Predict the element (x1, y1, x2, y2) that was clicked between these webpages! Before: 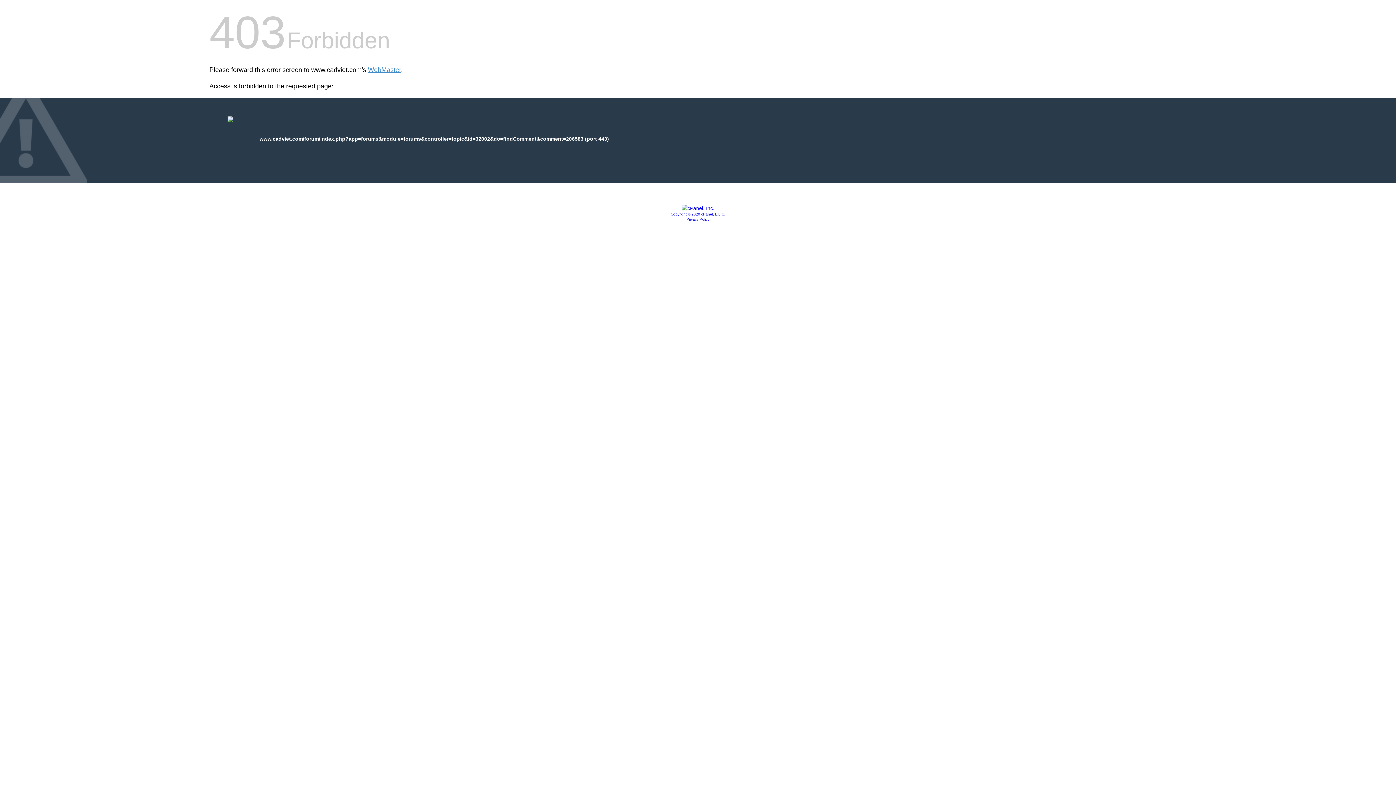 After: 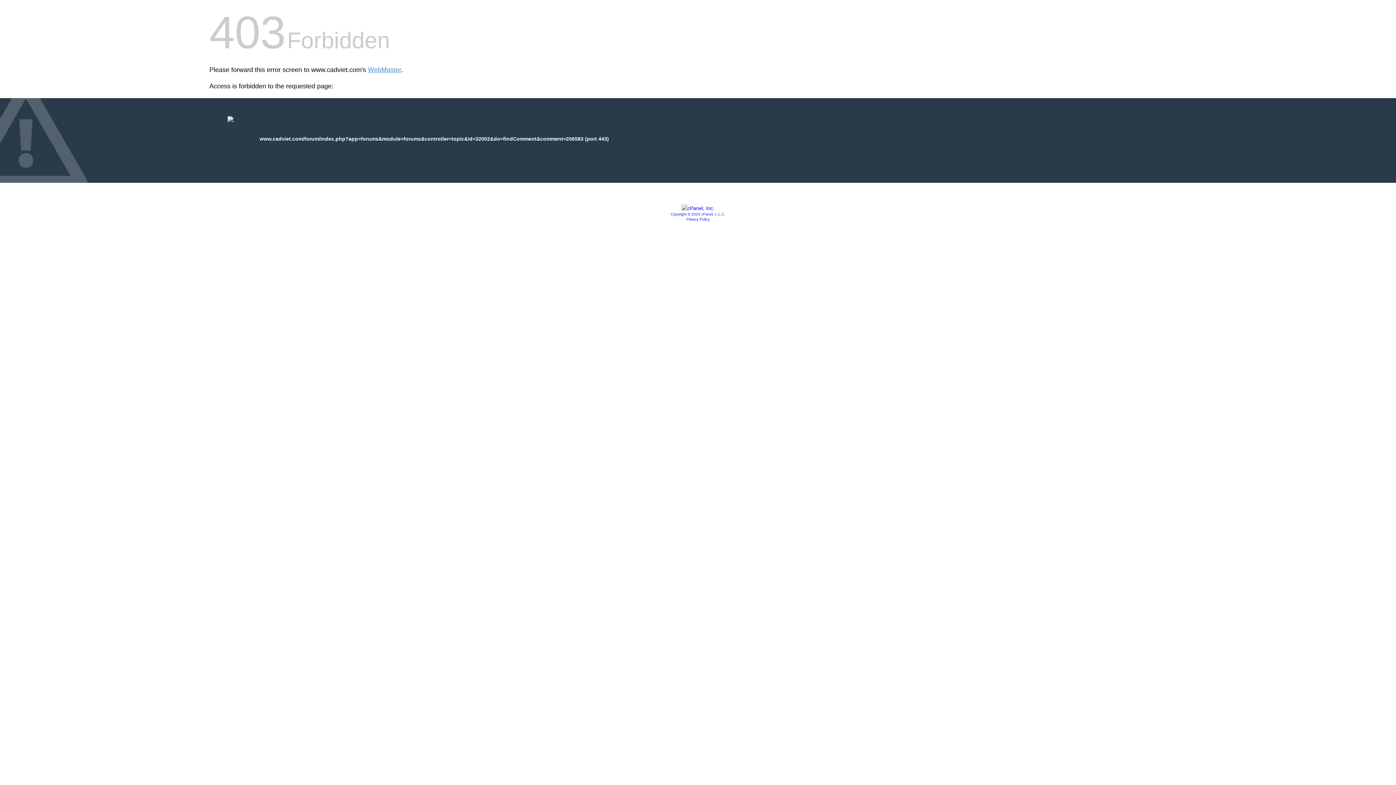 Action: label: Privacy Policy bbox: (686, 217, 709, 221)